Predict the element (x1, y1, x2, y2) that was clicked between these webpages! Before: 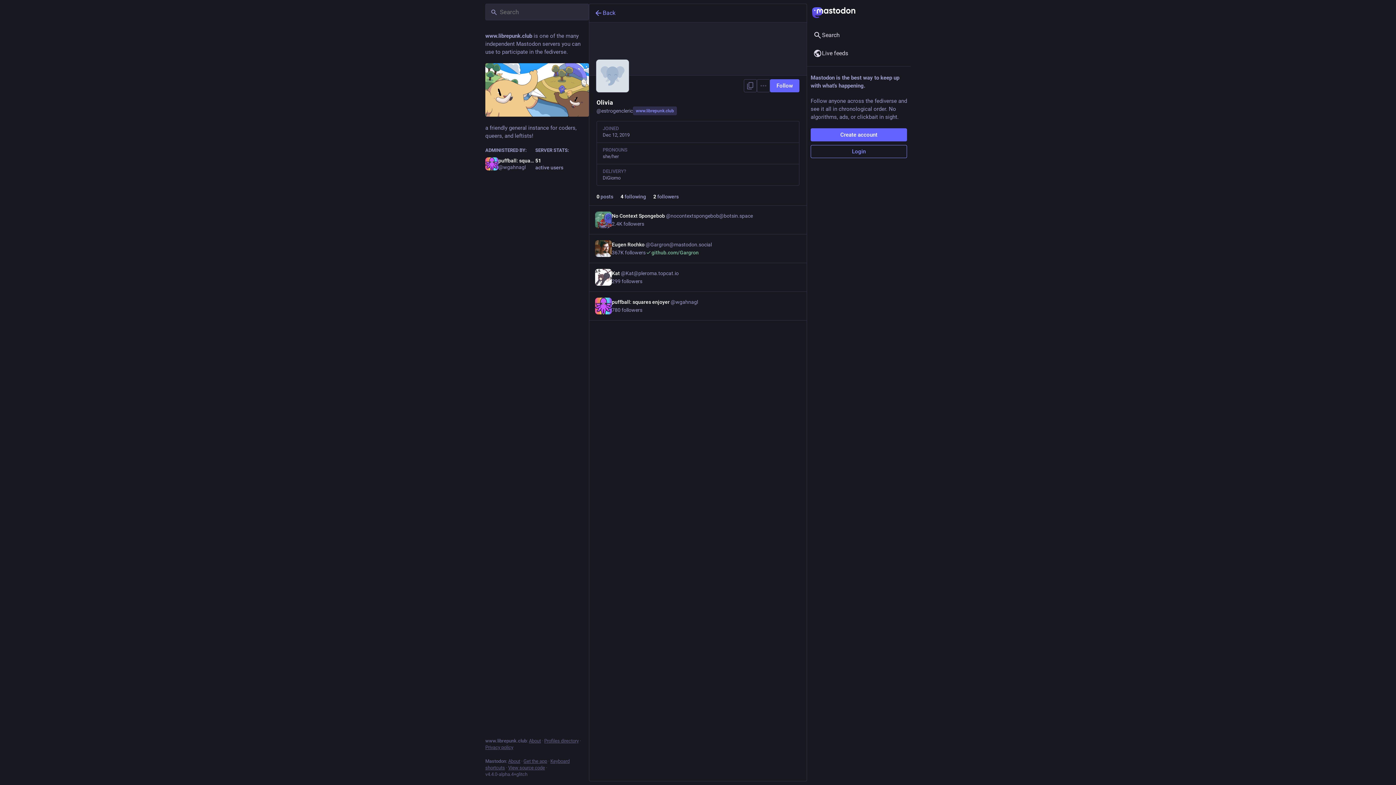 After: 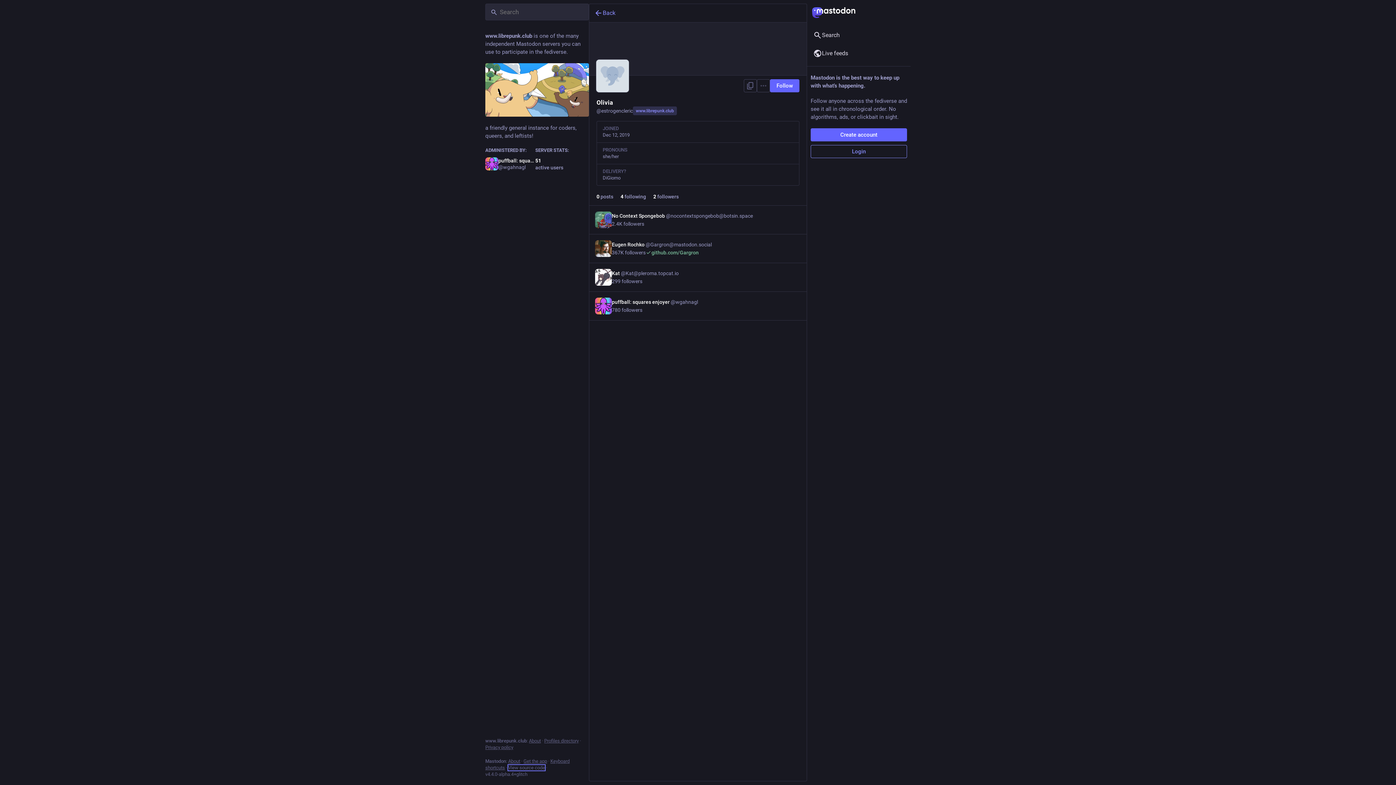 Action: label: View source code bbox: (508, 765, 545, 770)